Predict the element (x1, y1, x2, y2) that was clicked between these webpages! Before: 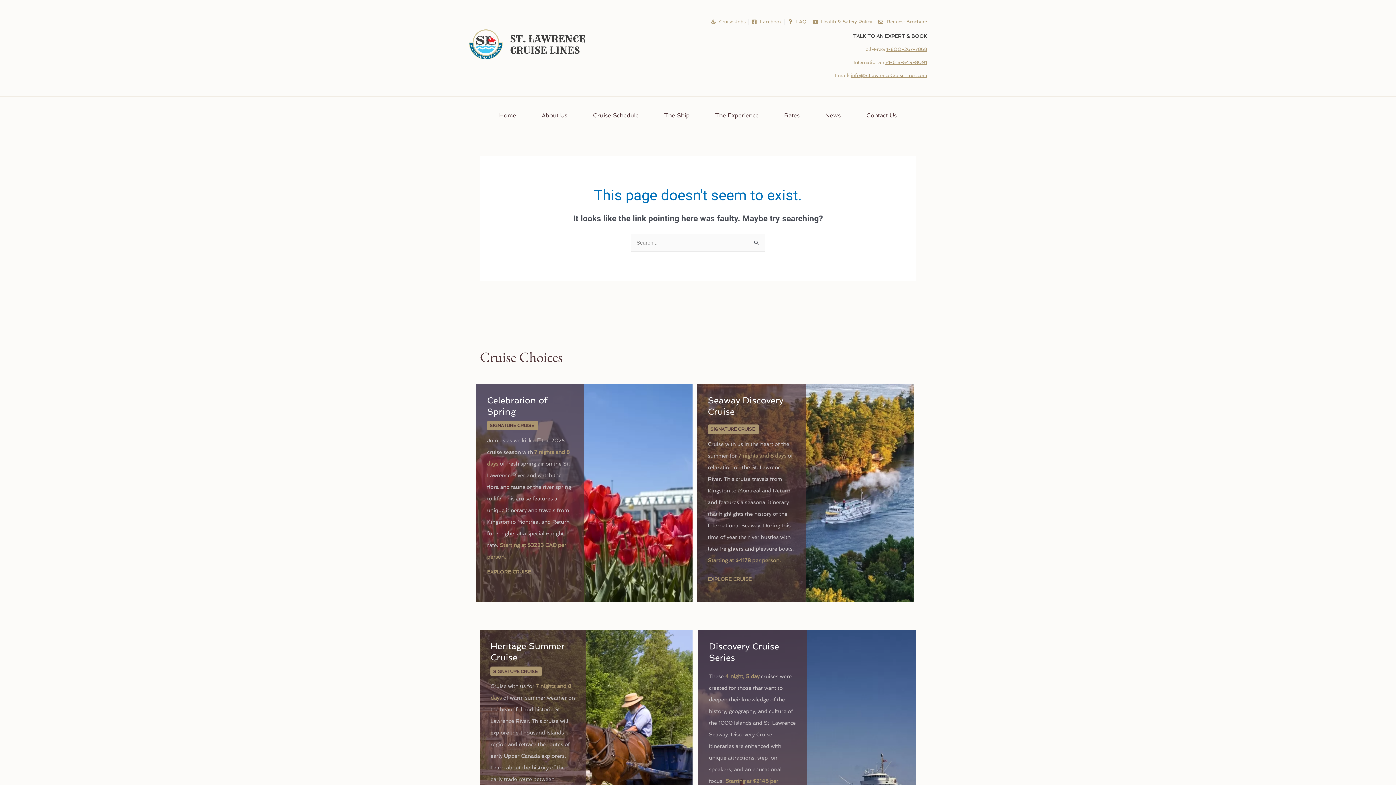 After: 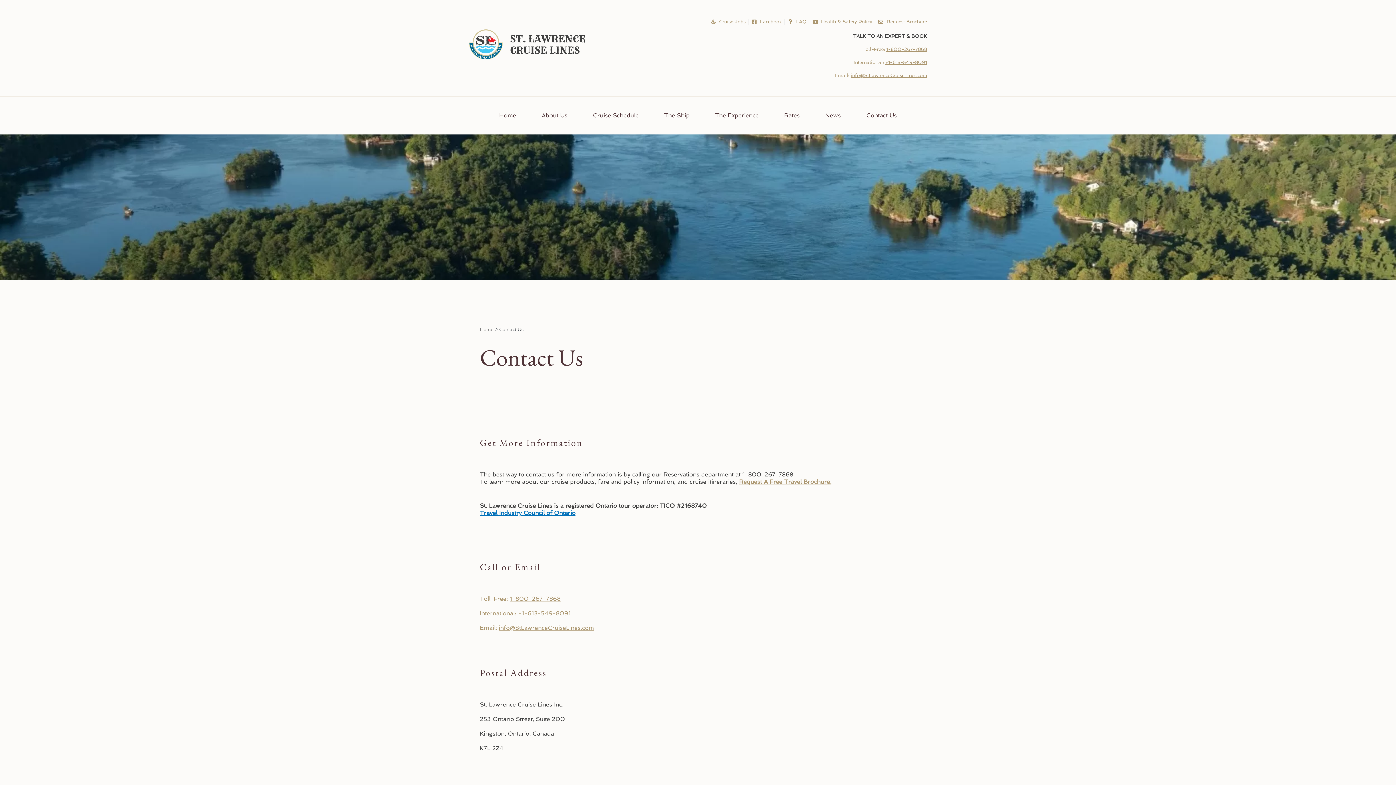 Action: label: Contact Us bbox: (866, 107, 897, 123)